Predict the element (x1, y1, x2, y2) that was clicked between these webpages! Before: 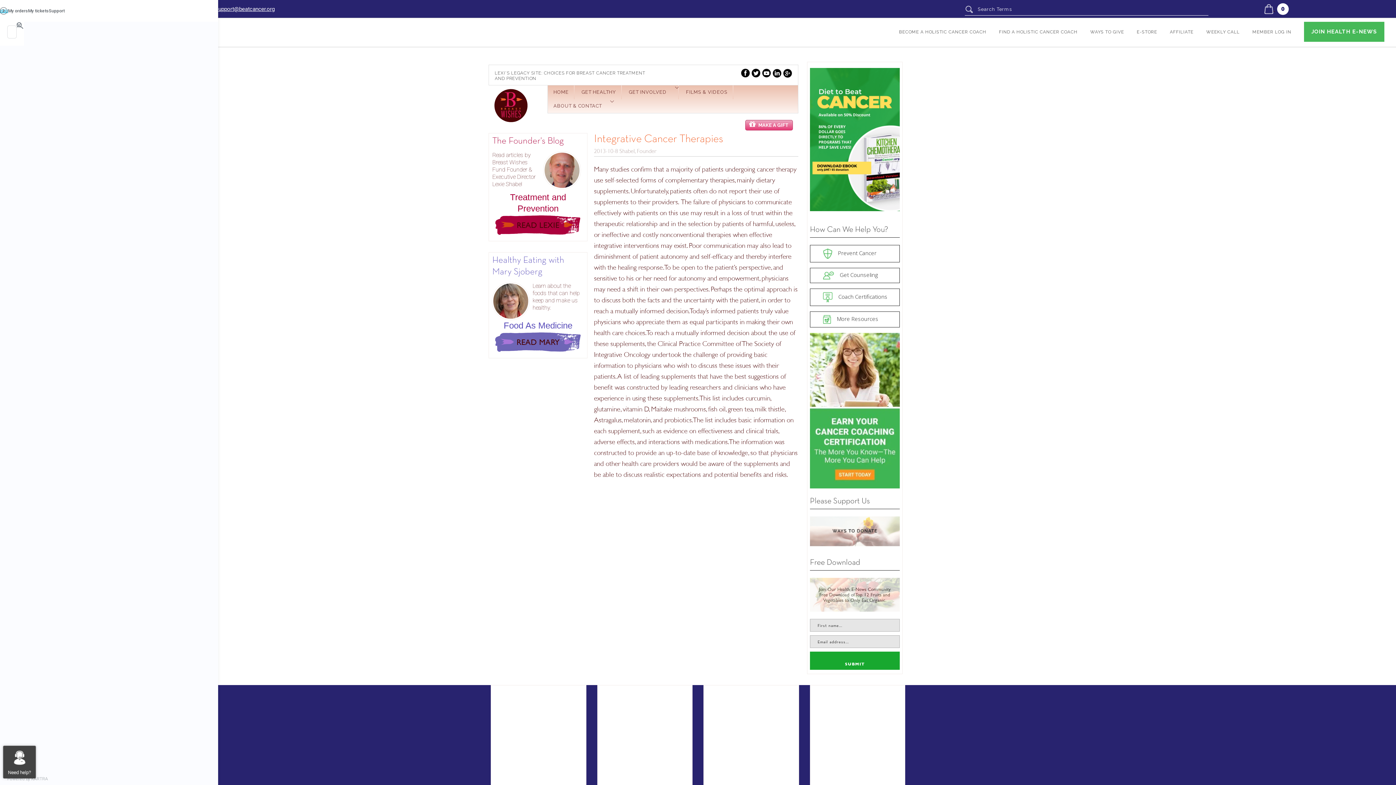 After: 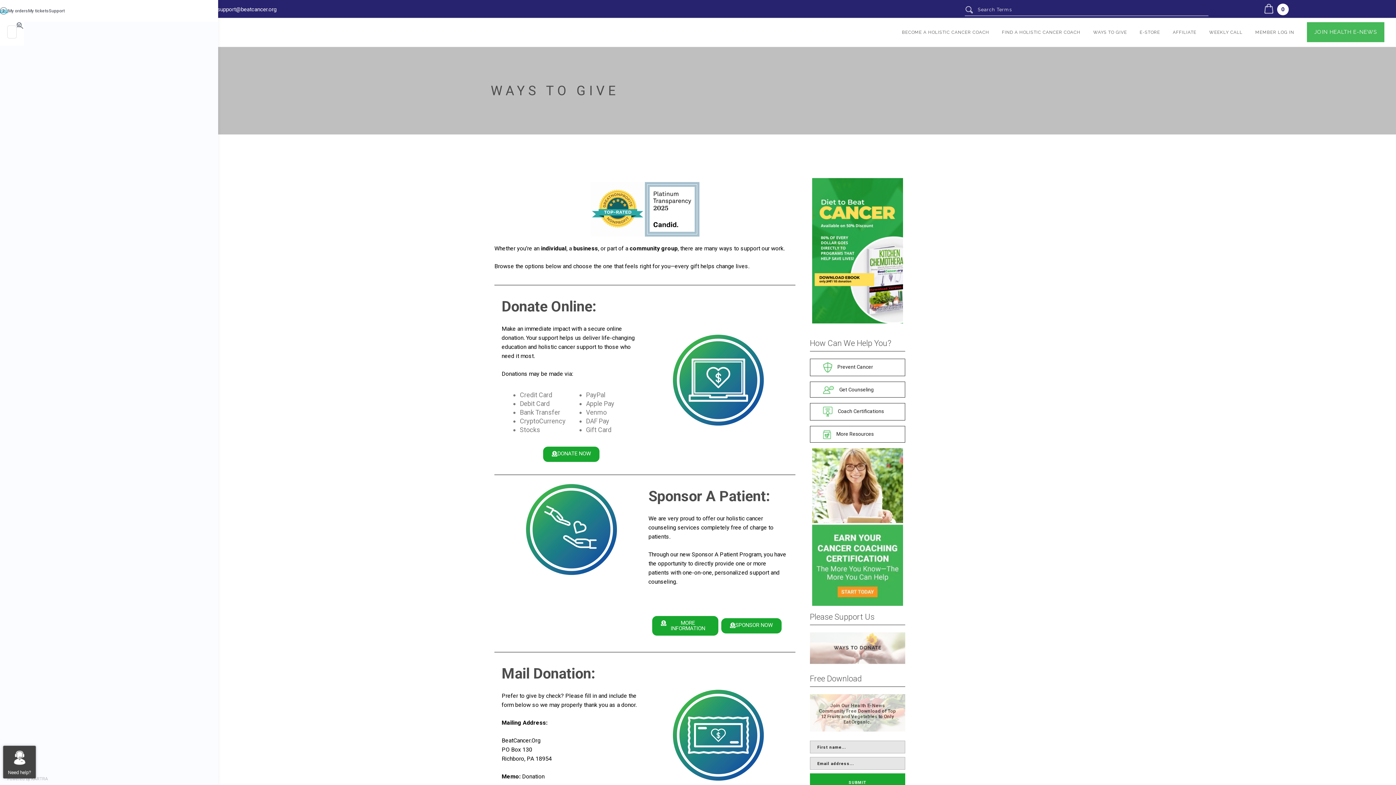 Action: bbox: (810, 540, 899, 548)